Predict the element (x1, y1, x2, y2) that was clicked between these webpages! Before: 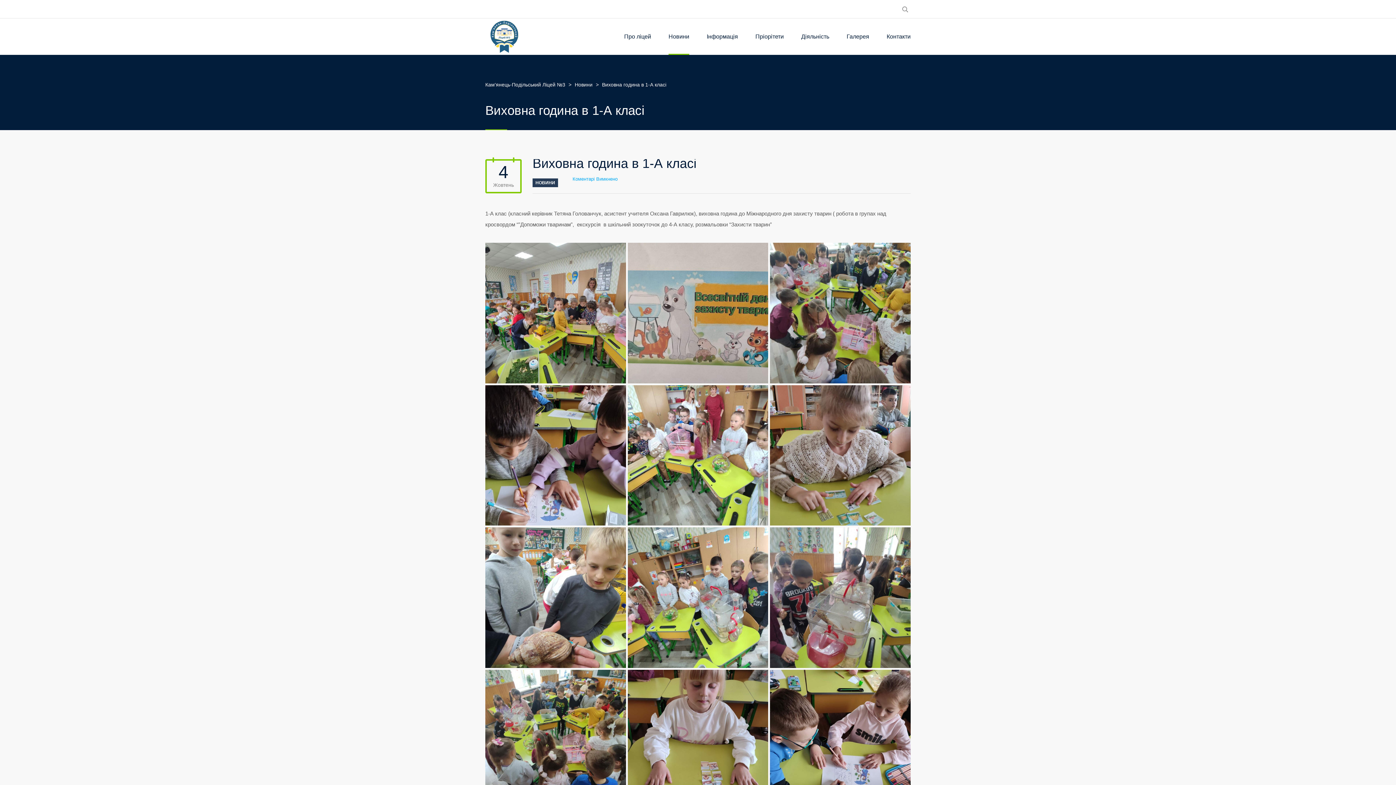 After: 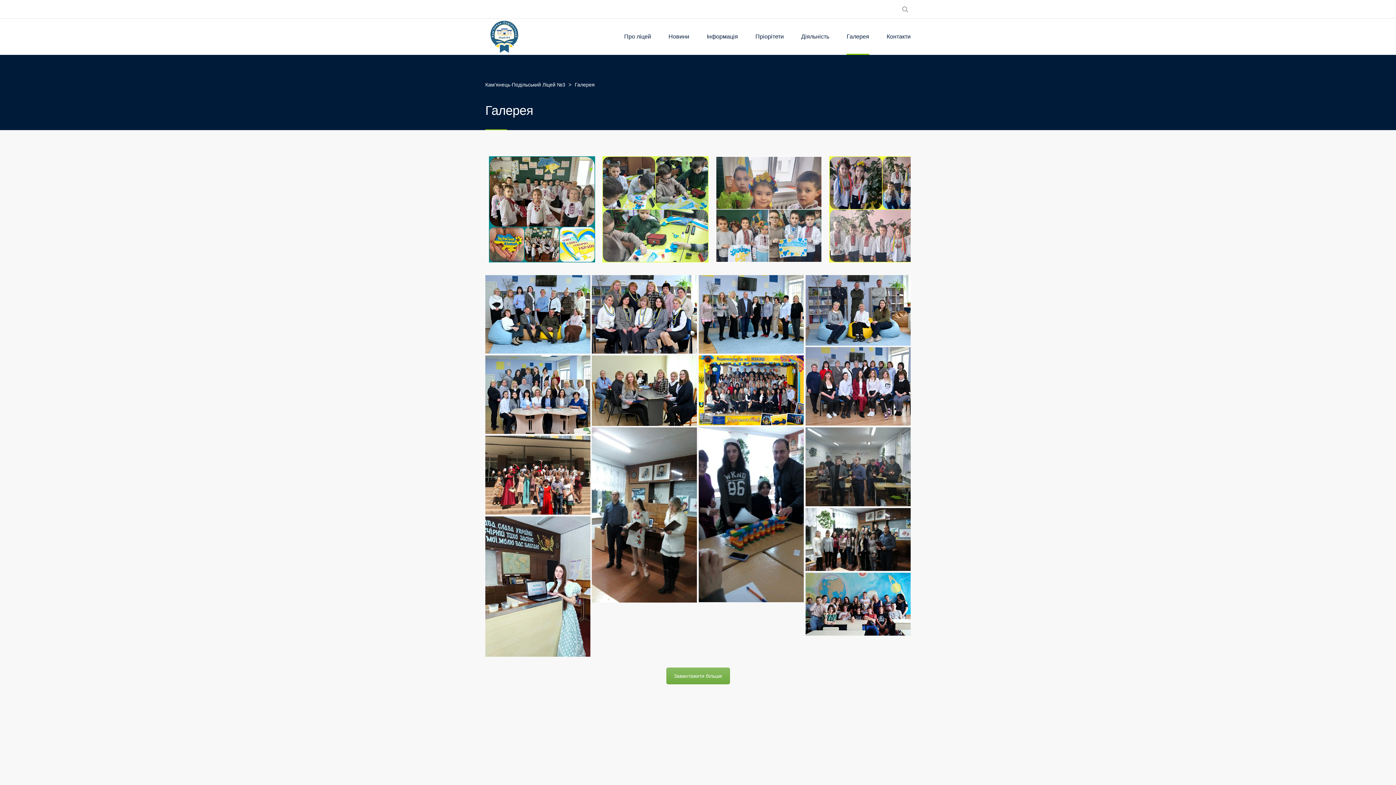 Action: bbox: (846, 18, 869, 54) label: Галерея